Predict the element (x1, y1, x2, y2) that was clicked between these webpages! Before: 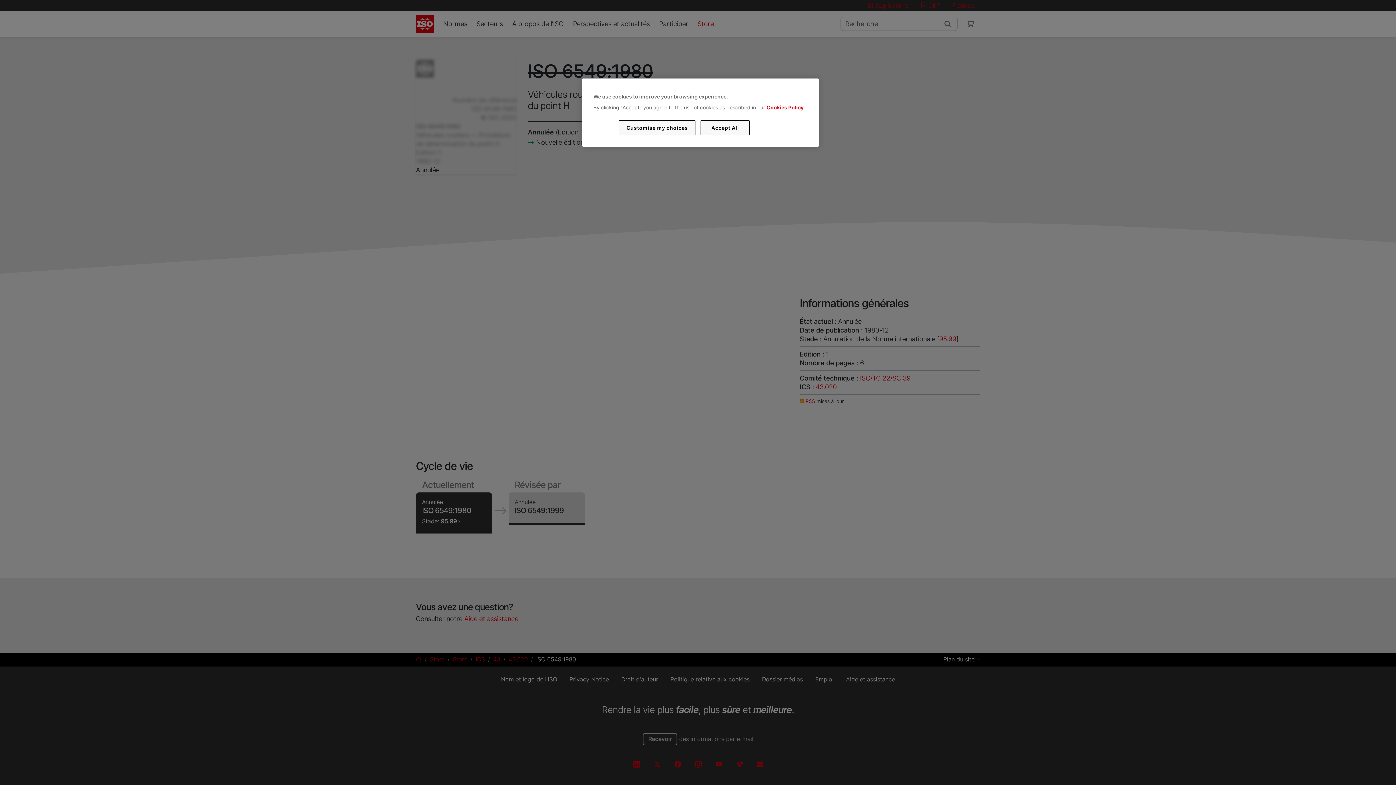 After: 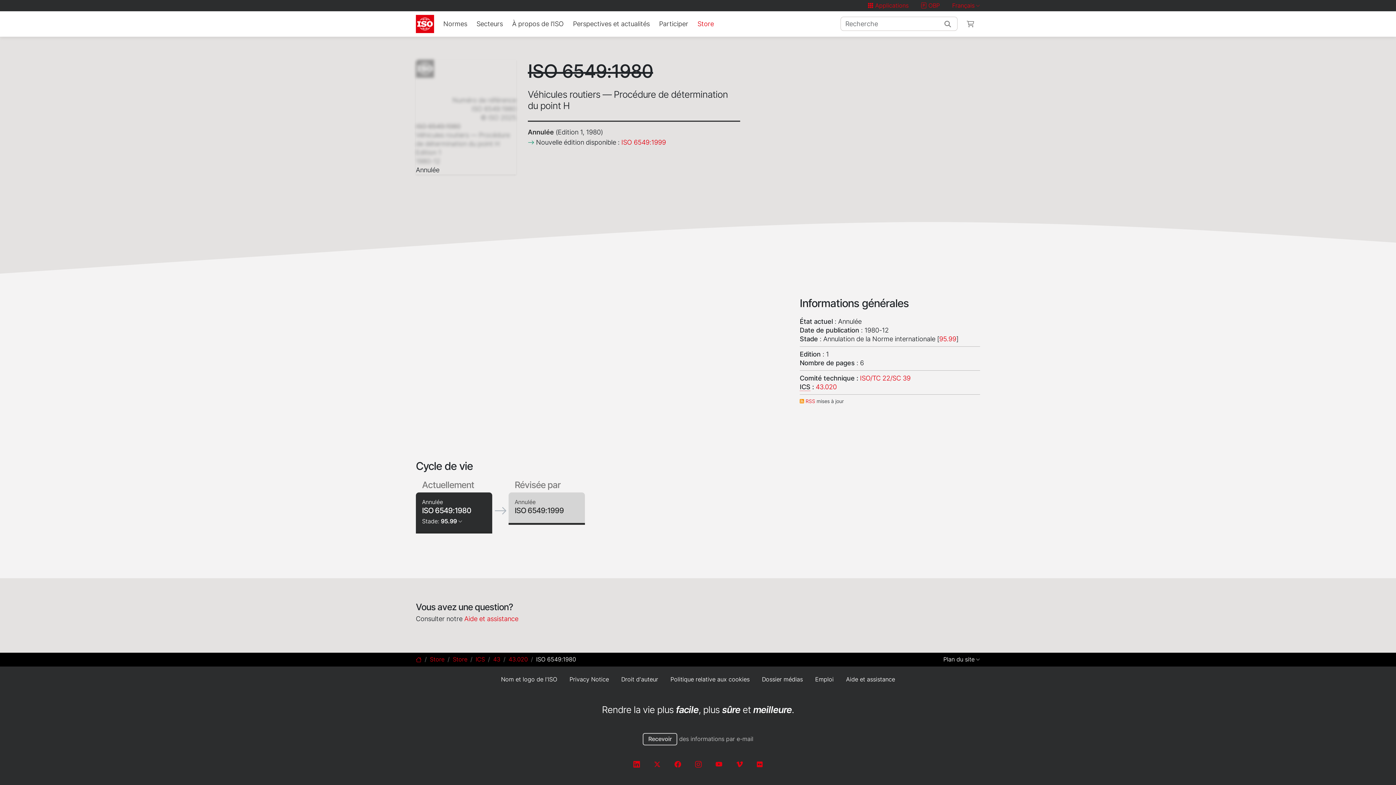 Action: bbox: (700, 120, 749, 135) label: Accept All